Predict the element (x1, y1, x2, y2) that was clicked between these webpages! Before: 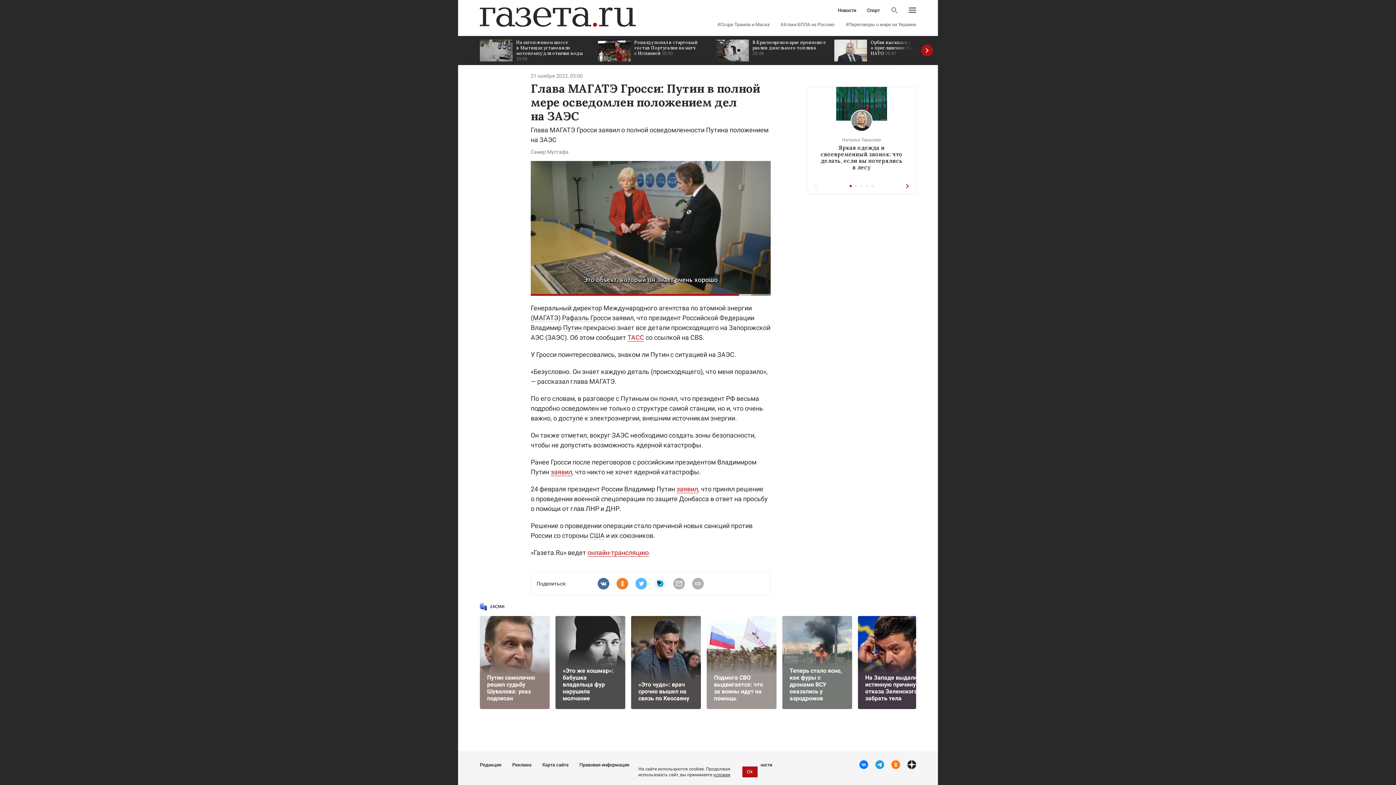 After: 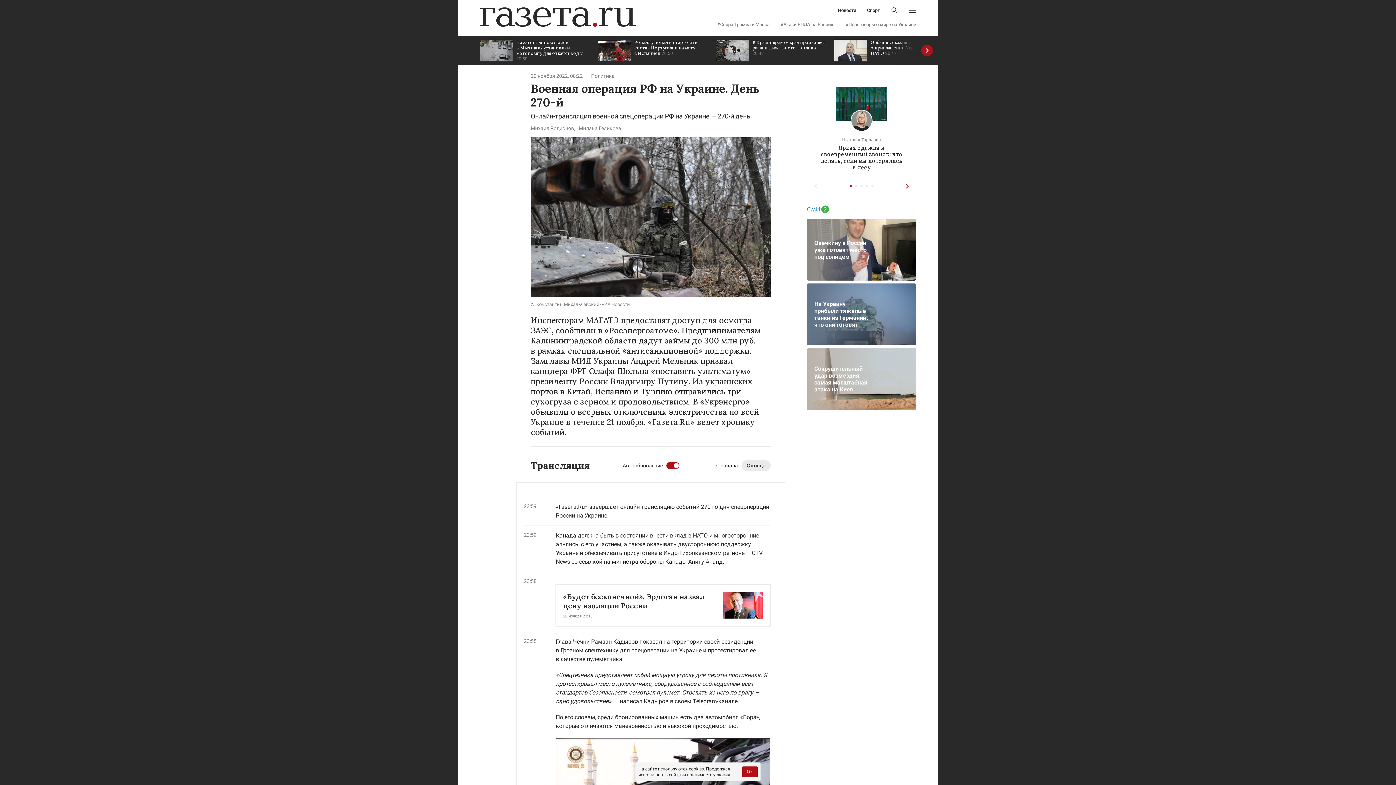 Action: label: онлайн-трансляцию bbox: (587, 549, 649, 557)